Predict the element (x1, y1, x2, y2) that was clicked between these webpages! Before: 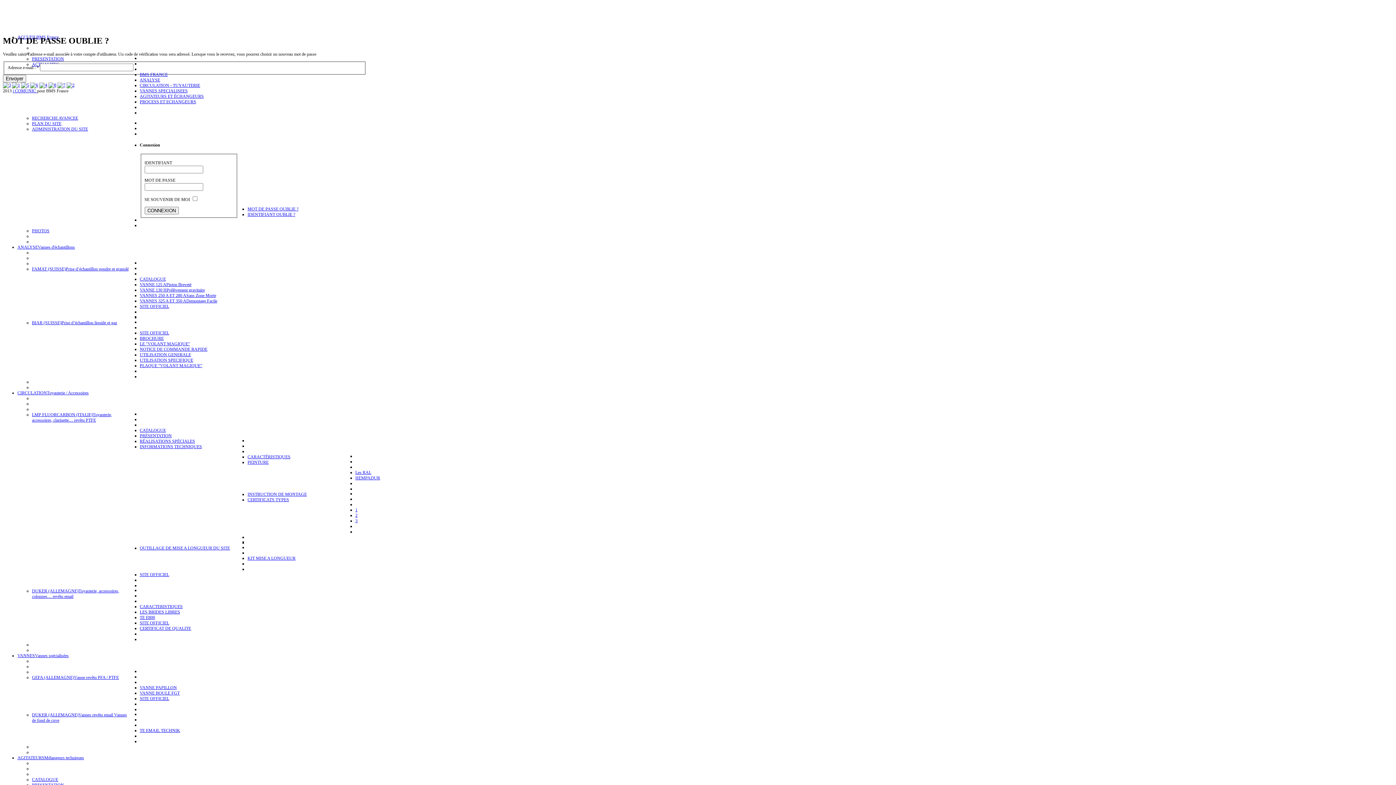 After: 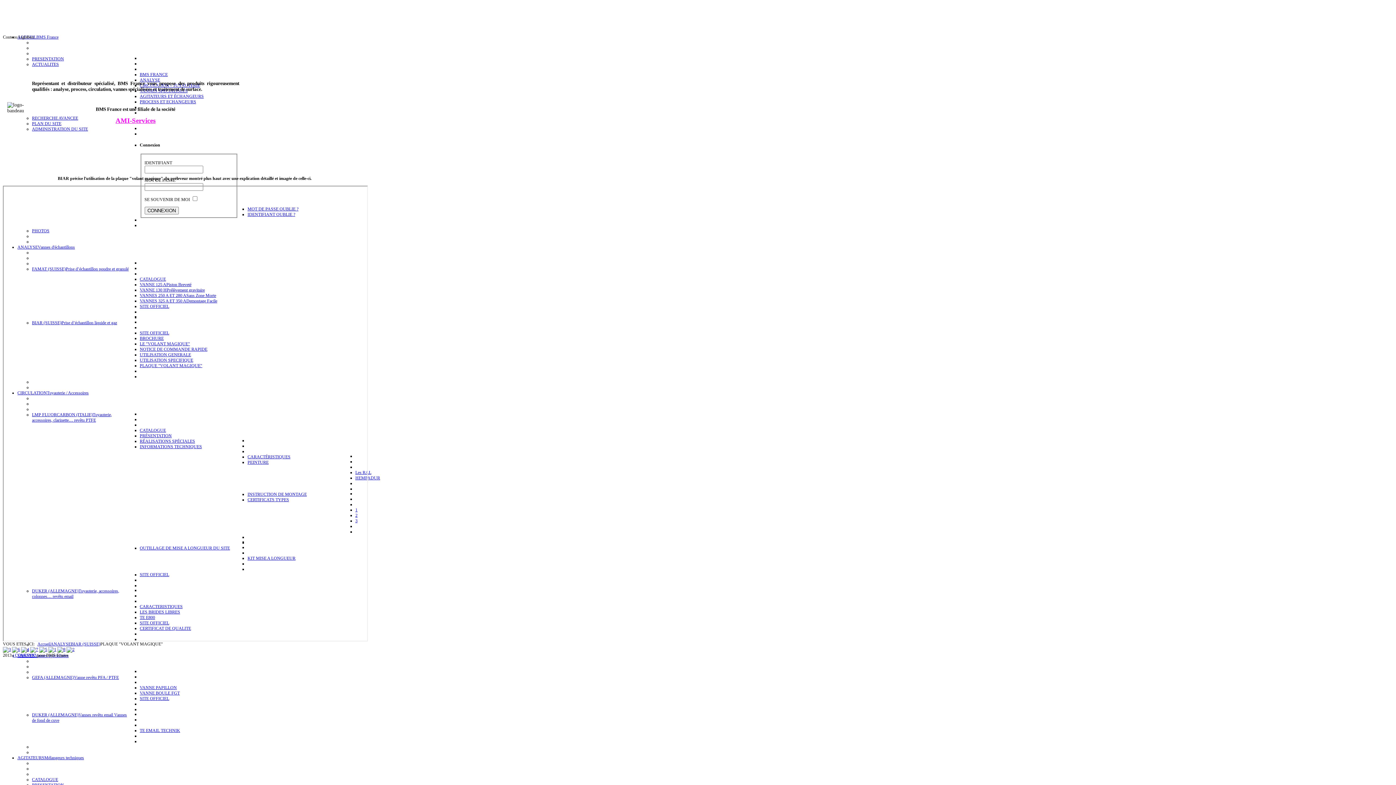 Action: label: PLAQUE "VOLANT MAGIQUE" bbox: (139, 363, 202, 368)